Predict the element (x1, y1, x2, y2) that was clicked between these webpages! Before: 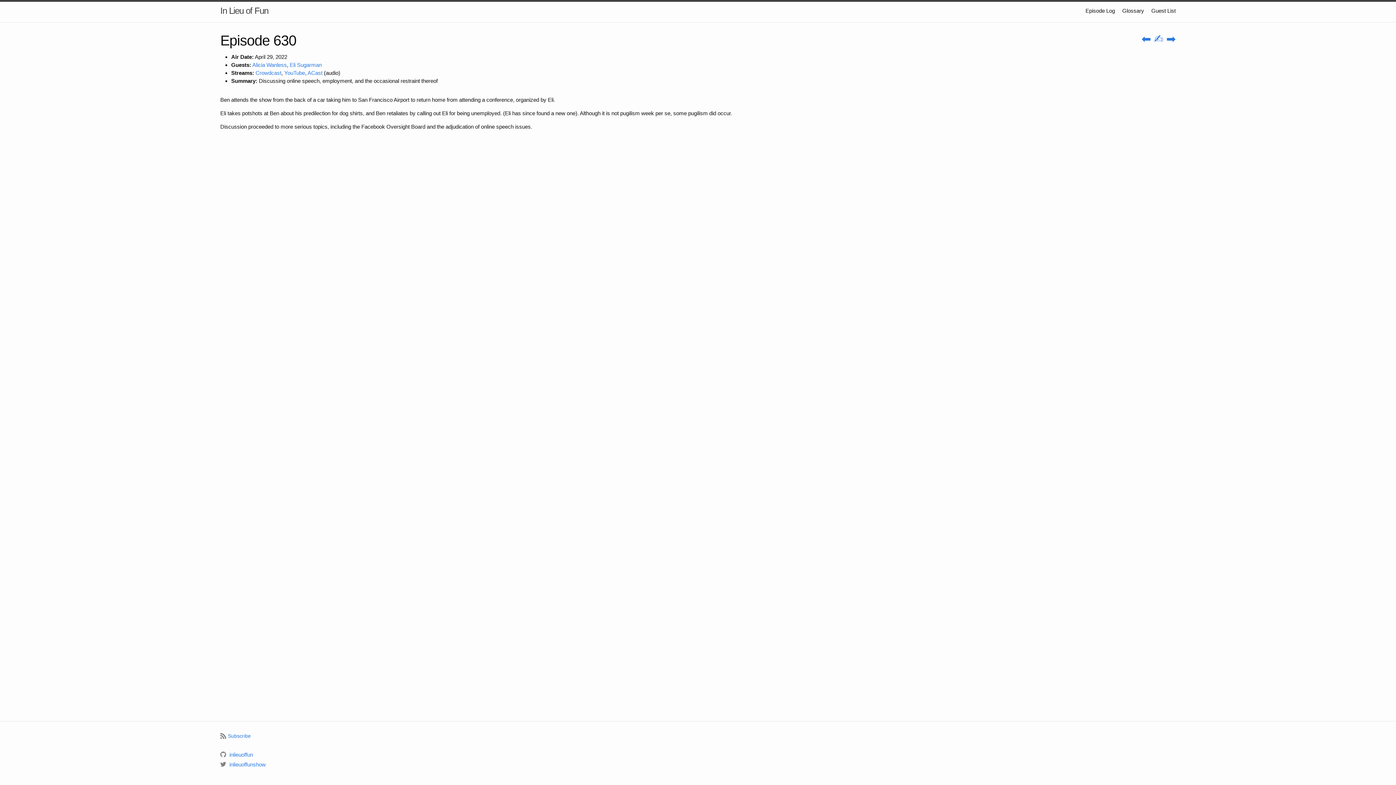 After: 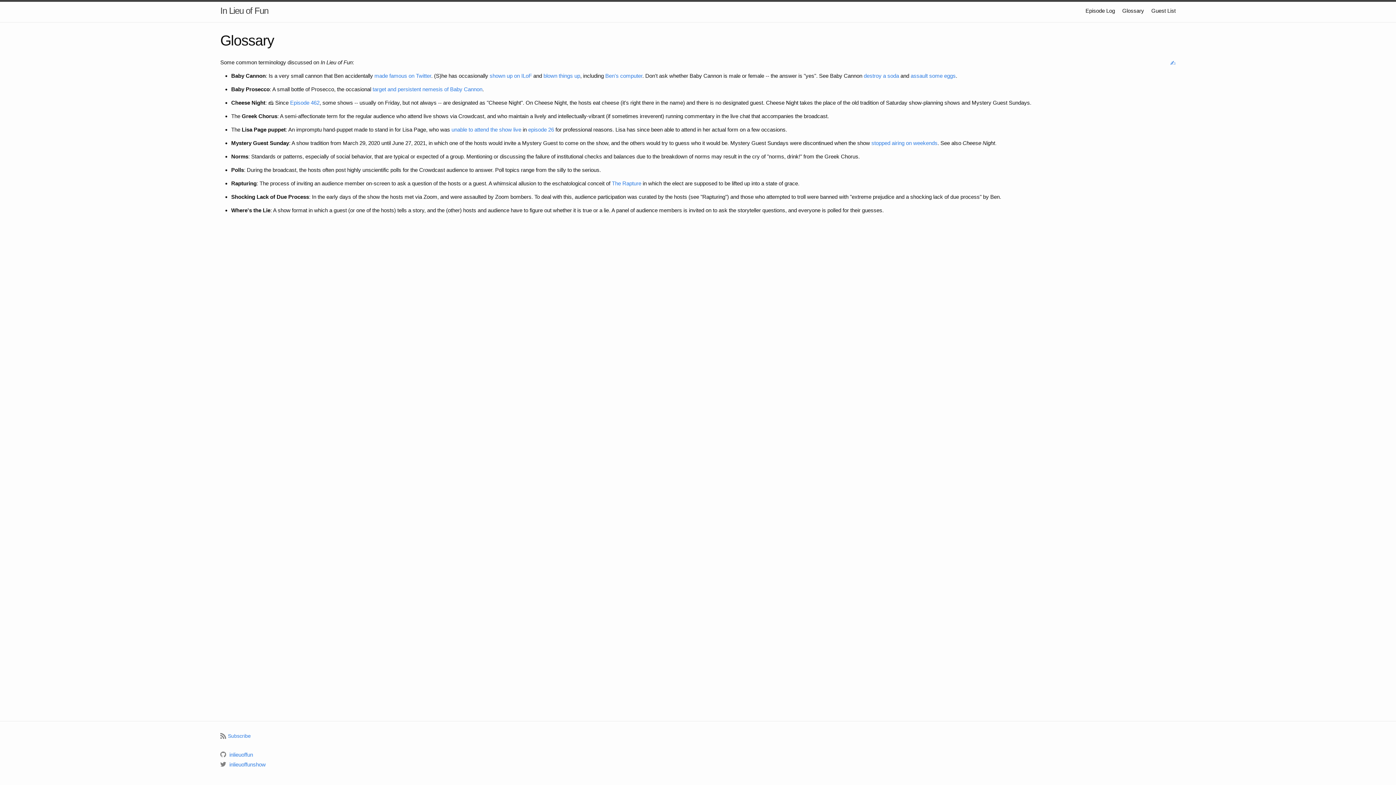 Action: bbox: (1122, 7, 1144, 13) label: Glossary